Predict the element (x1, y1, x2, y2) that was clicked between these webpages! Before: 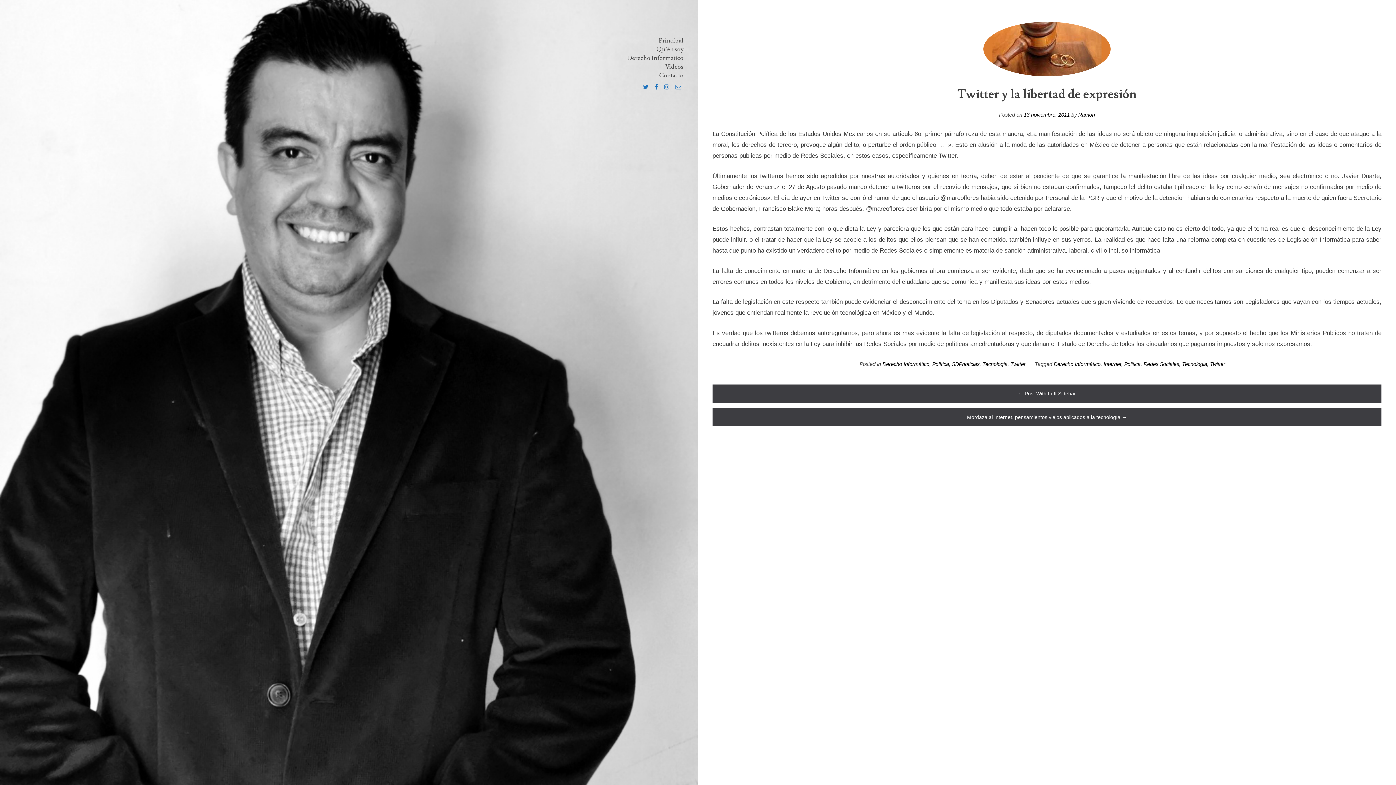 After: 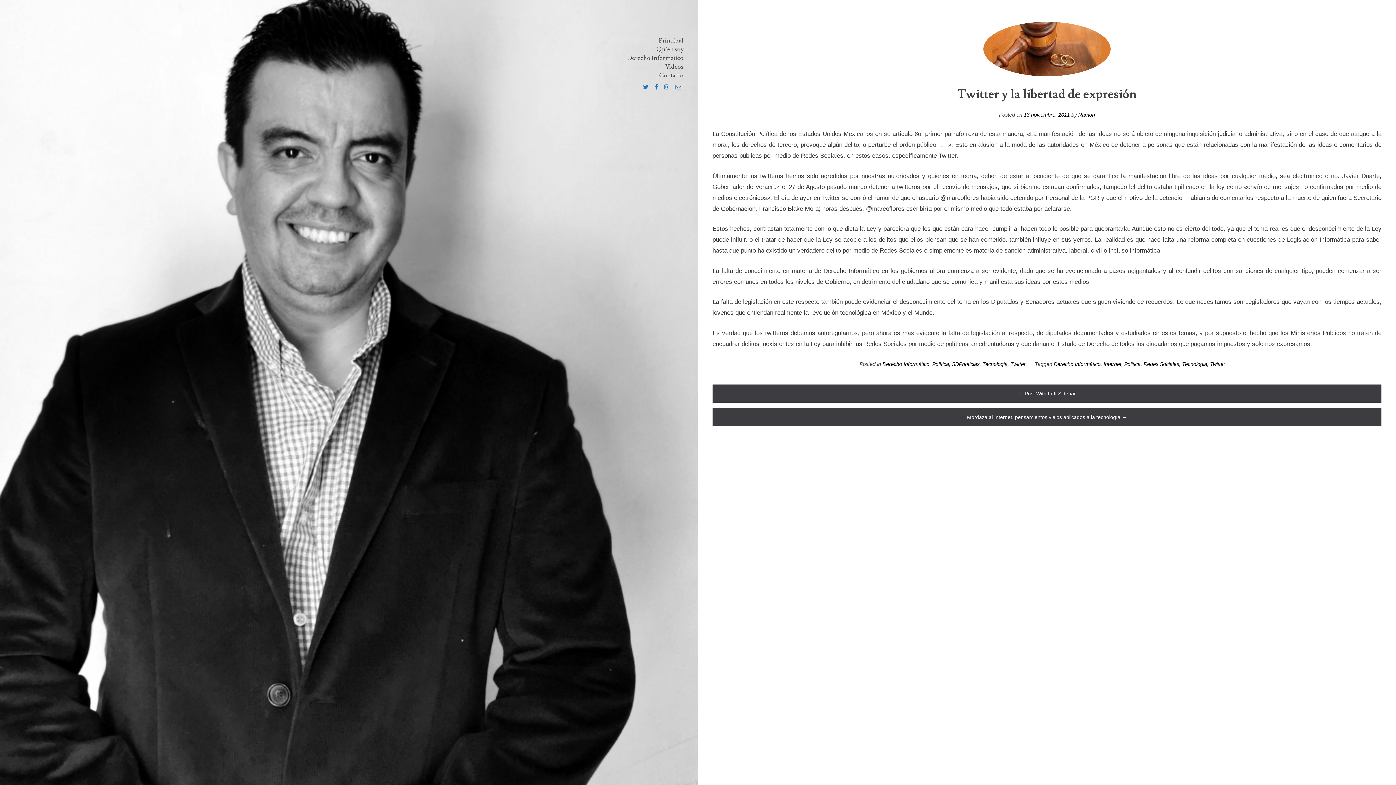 Action: label: 13 noviembre, 2011 bbox: (1024, 111, 1070, 117)